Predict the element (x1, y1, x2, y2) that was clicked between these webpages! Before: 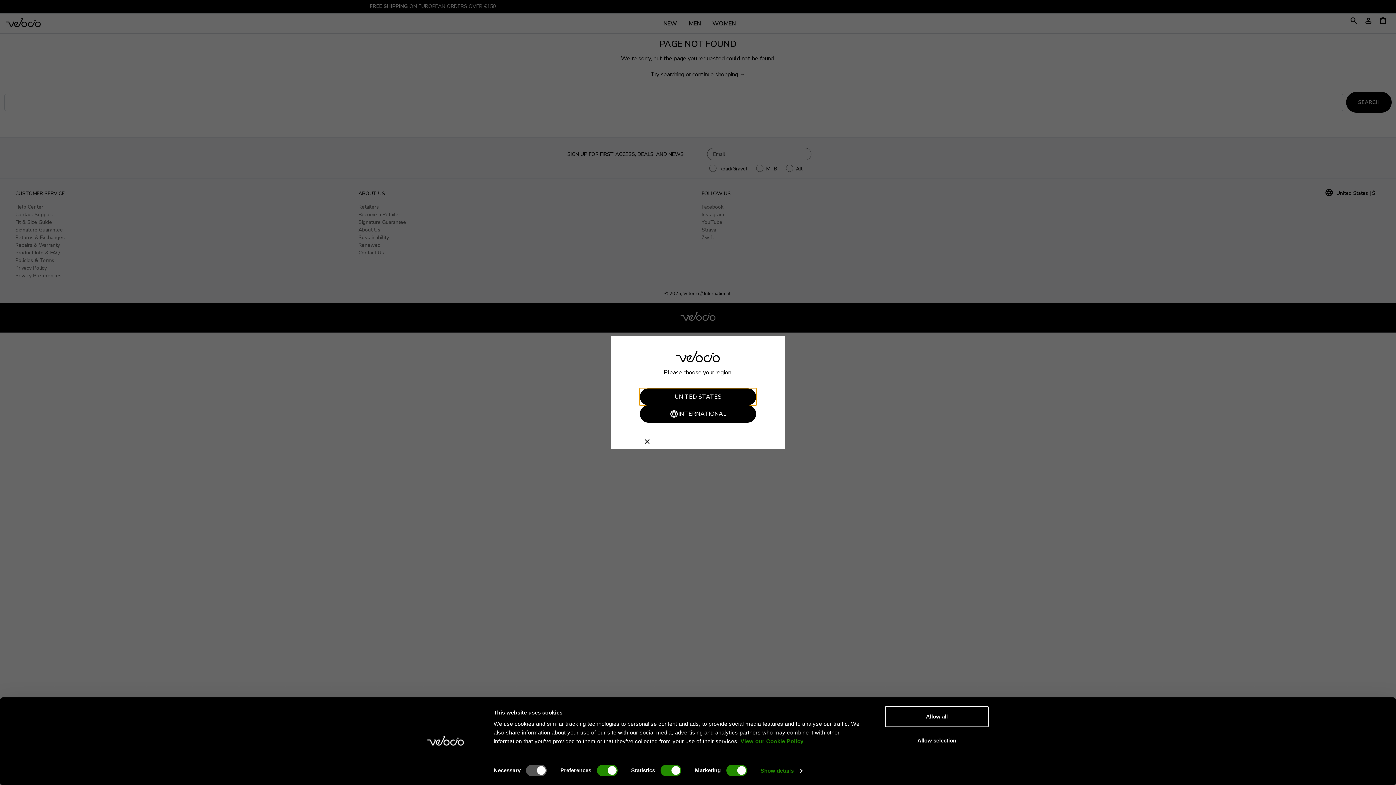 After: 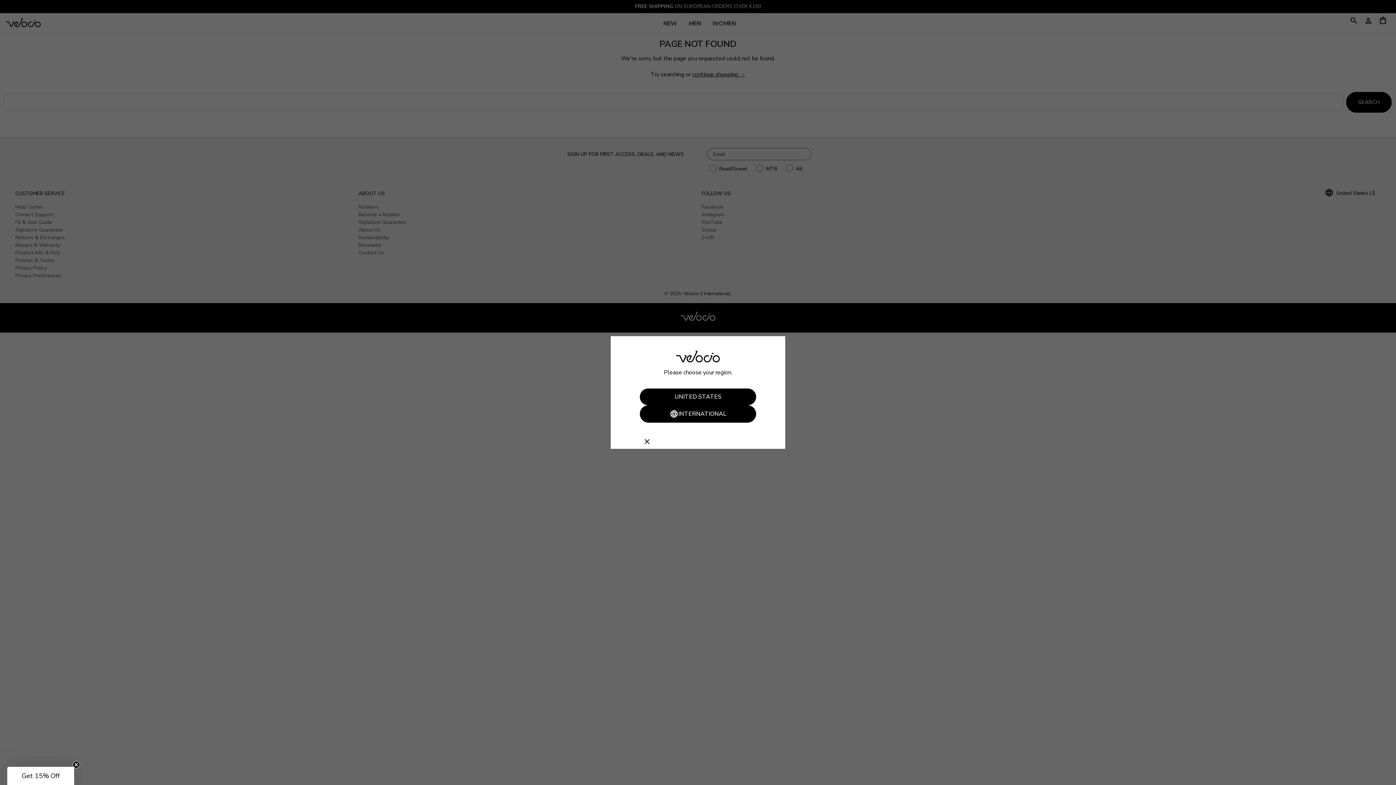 Action: bbox: (885, 730, 989, 751) label: Allow selection